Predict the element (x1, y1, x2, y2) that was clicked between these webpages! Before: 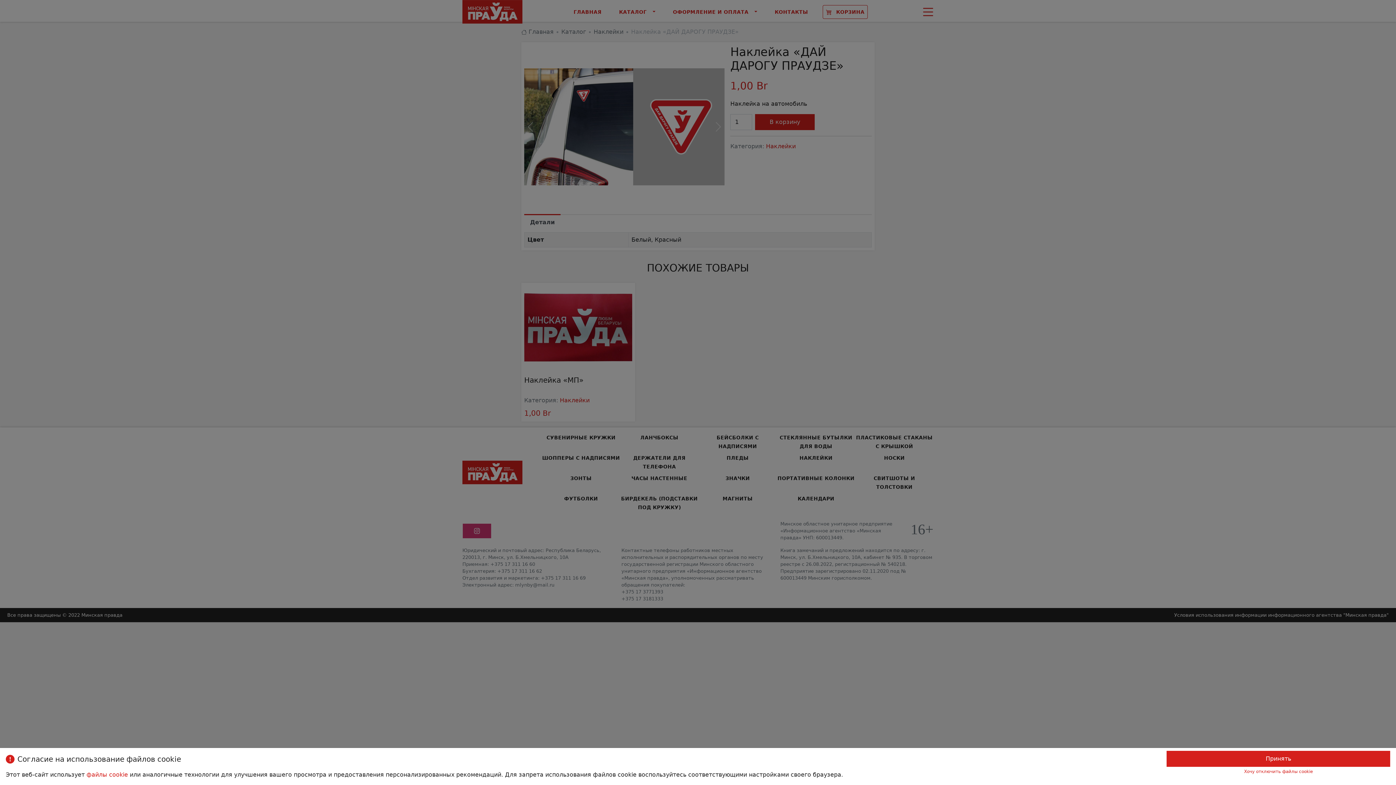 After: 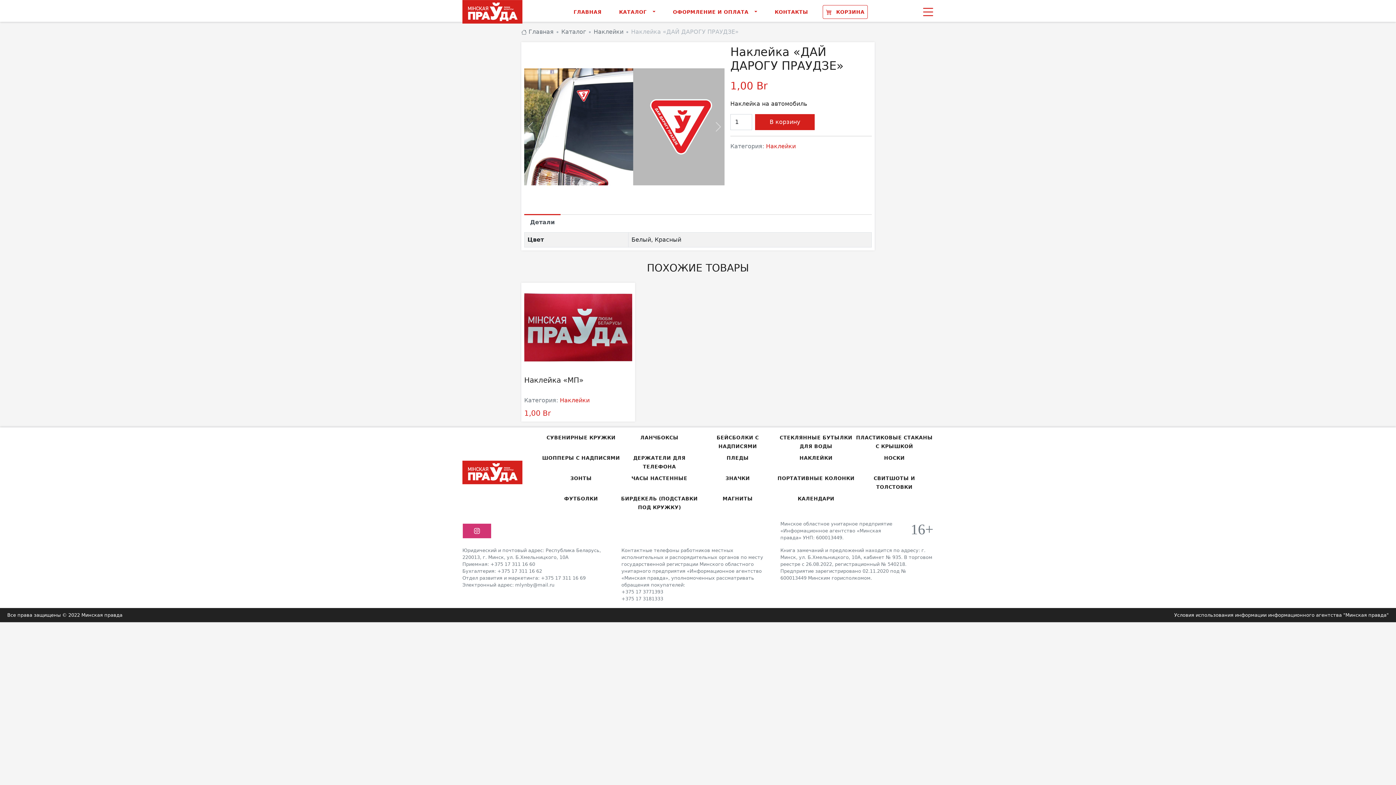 Action: bbox: (1167, 751, 1390, 767) label: Принять